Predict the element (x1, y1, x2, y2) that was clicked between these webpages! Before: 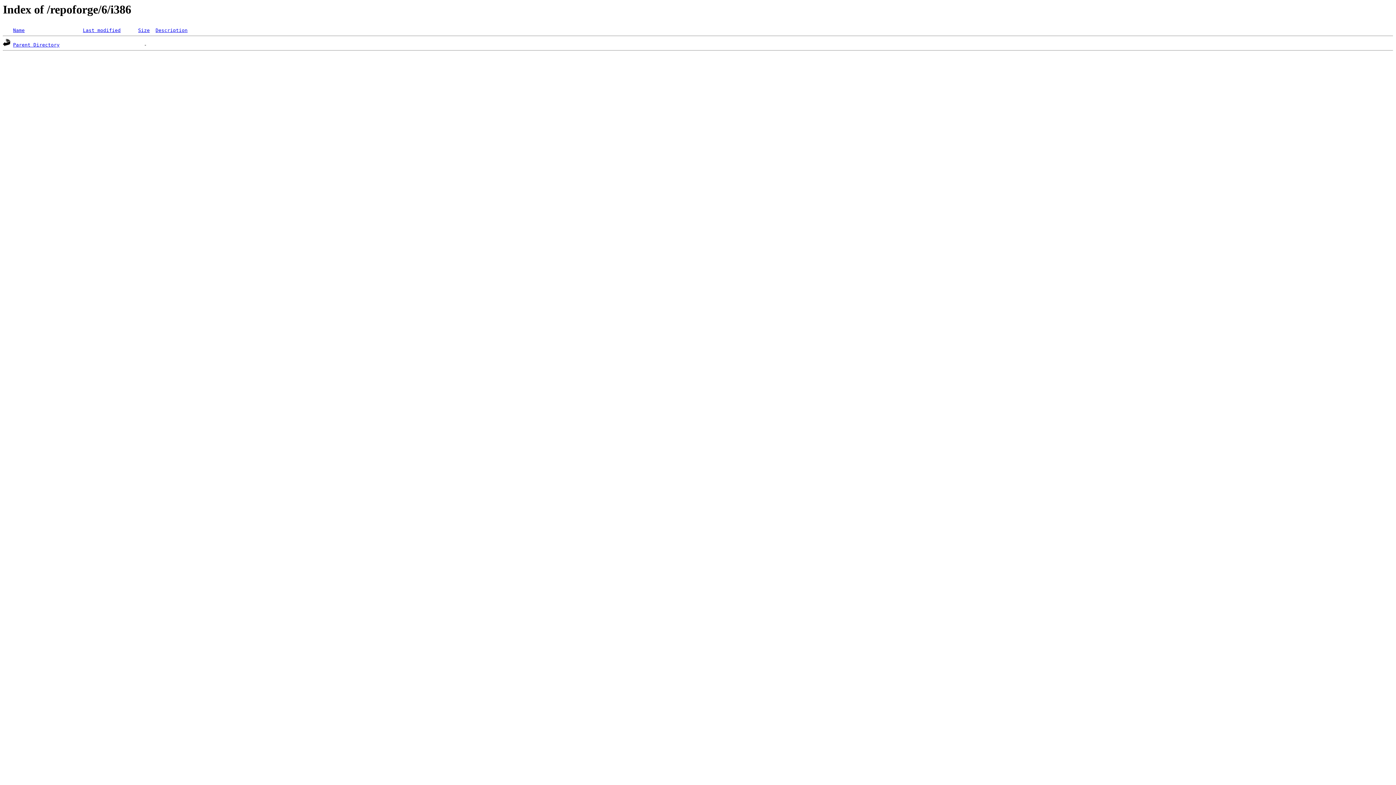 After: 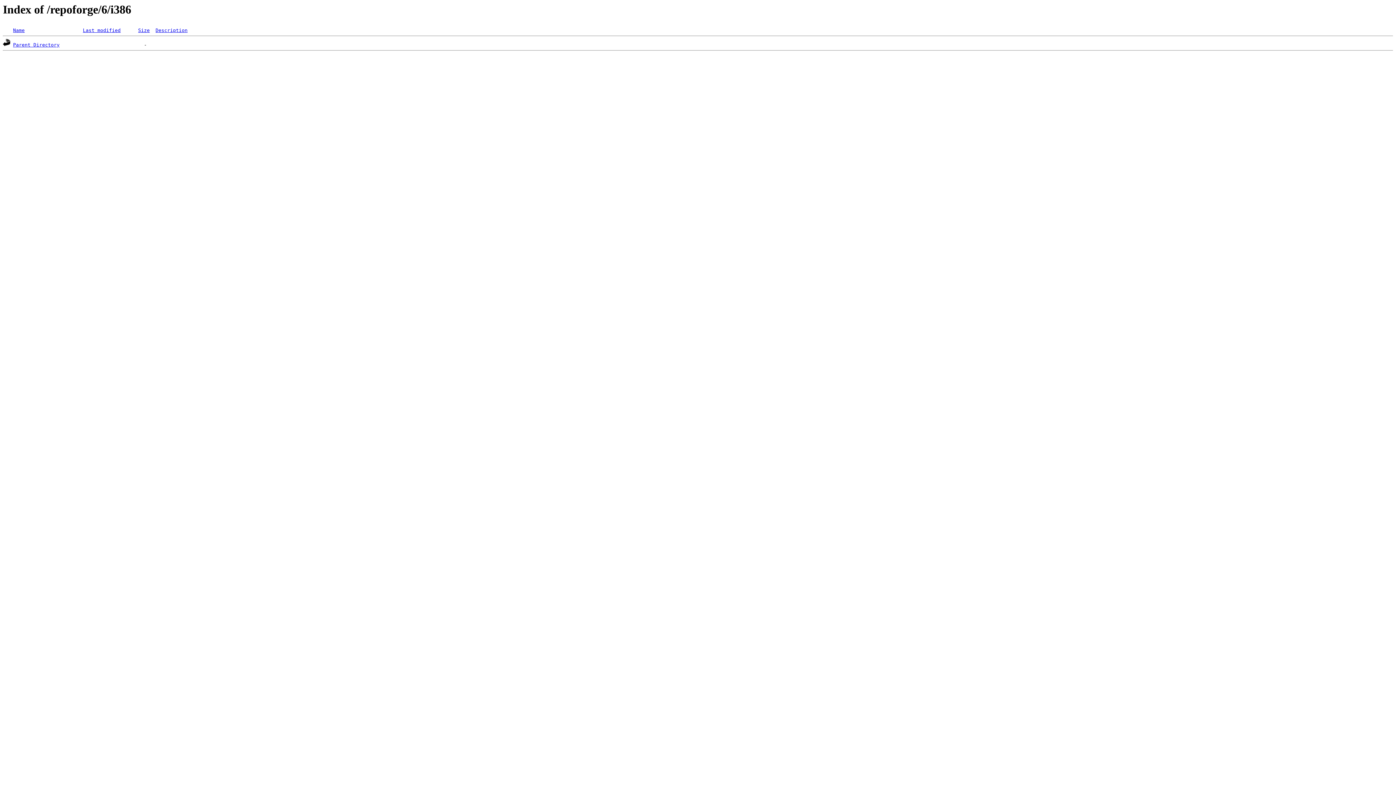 Action: label: Last modified bbox: (82, 27, 120, 33)